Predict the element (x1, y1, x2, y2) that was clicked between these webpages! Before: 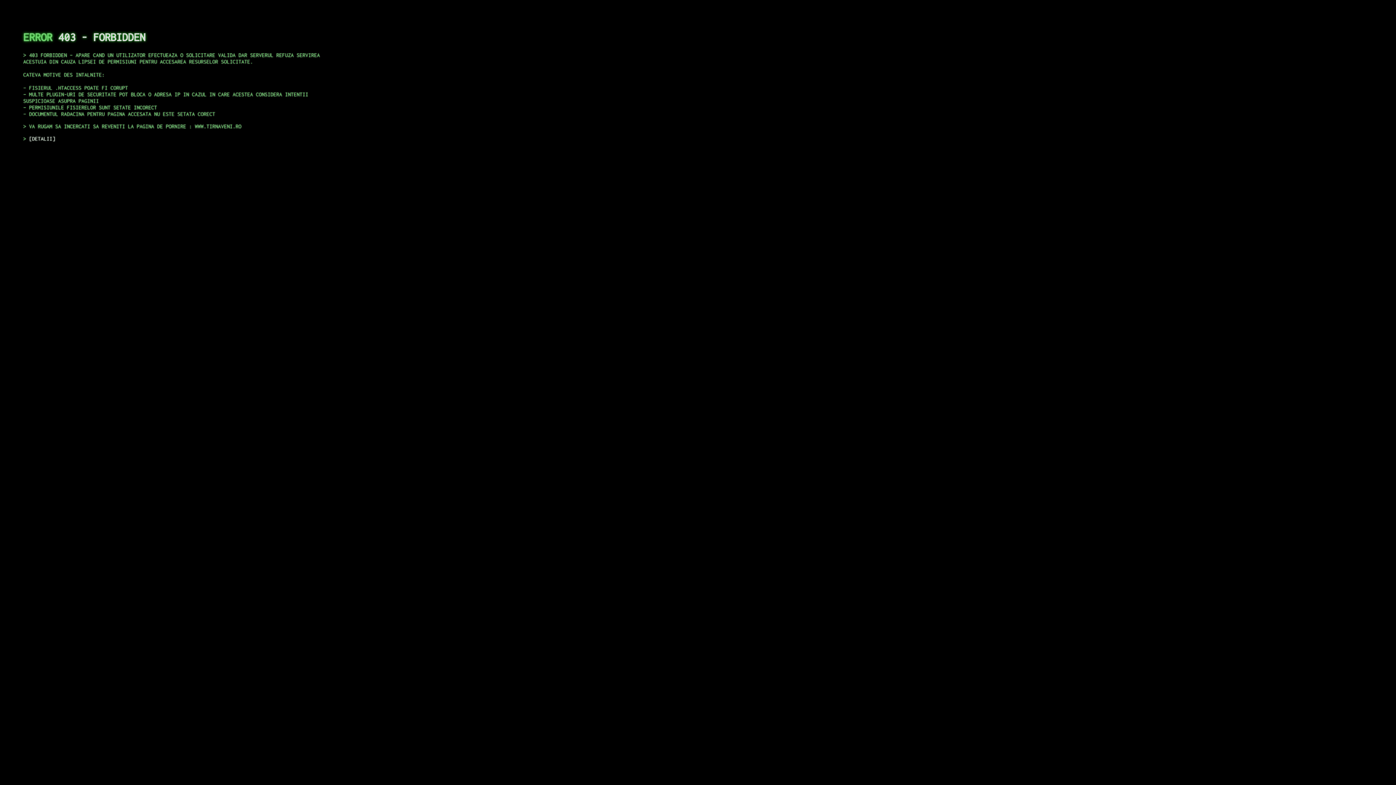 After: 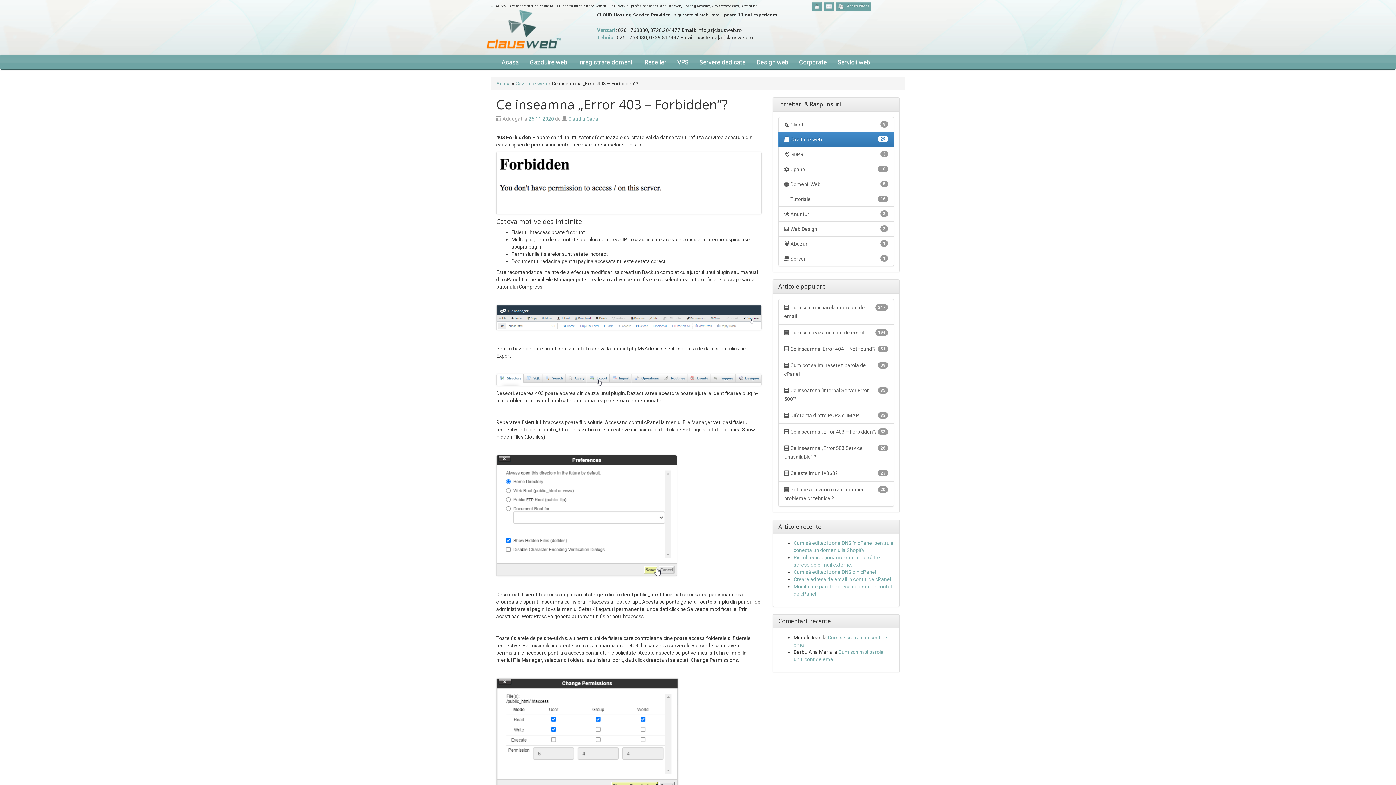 Action: label: DETALII bbox: (29, 135, 55, 141)